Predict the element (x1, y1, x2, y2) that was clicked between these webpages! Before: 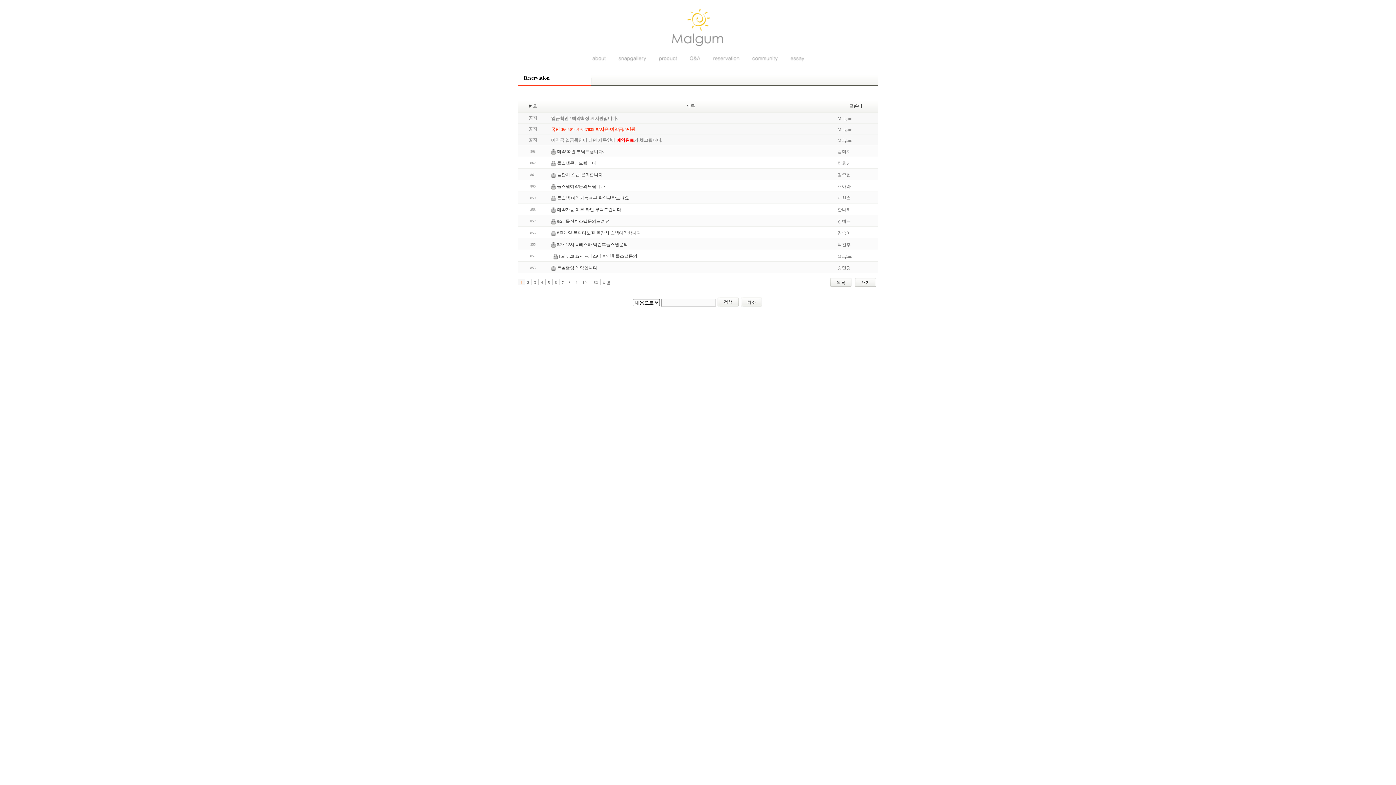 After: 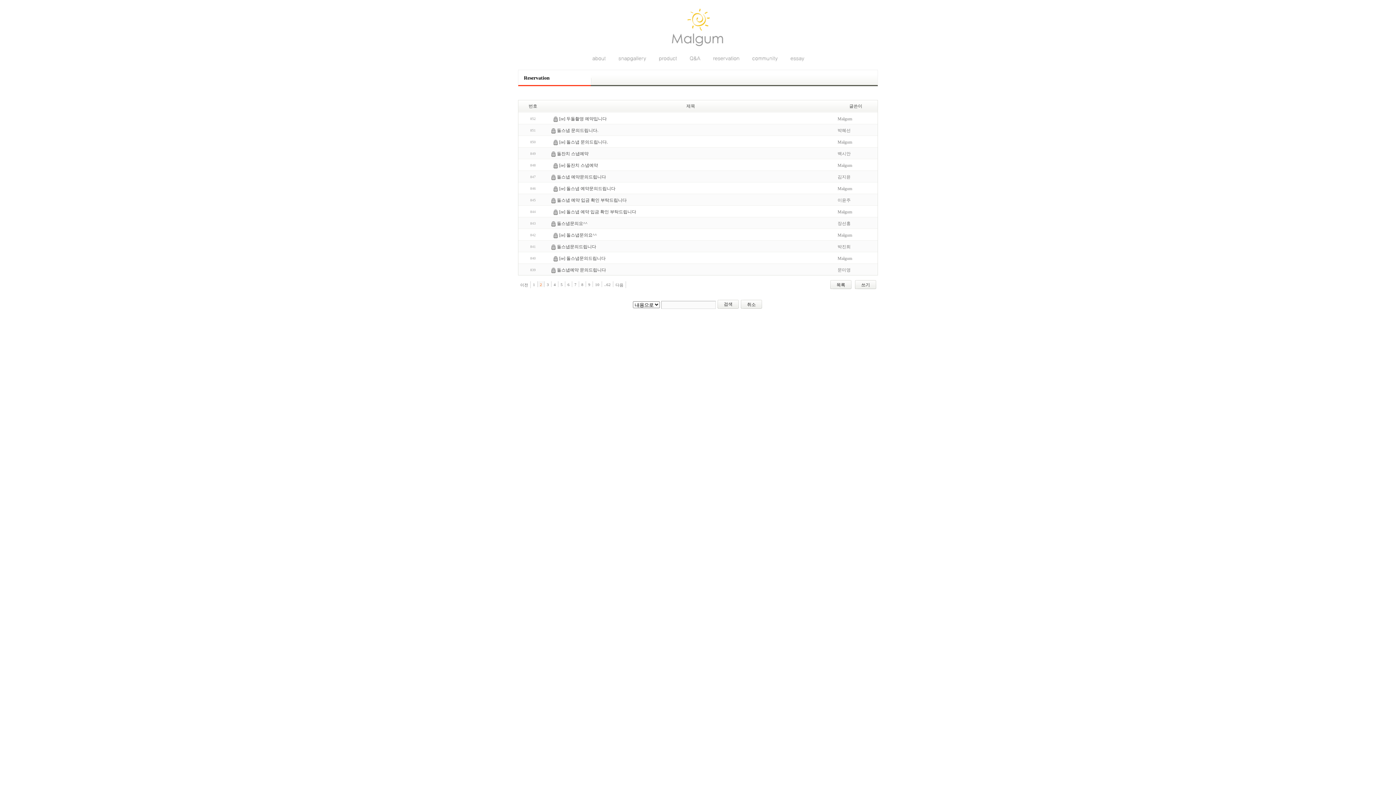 Action: label: 다음 bbox: (600, 279, 613, 286)